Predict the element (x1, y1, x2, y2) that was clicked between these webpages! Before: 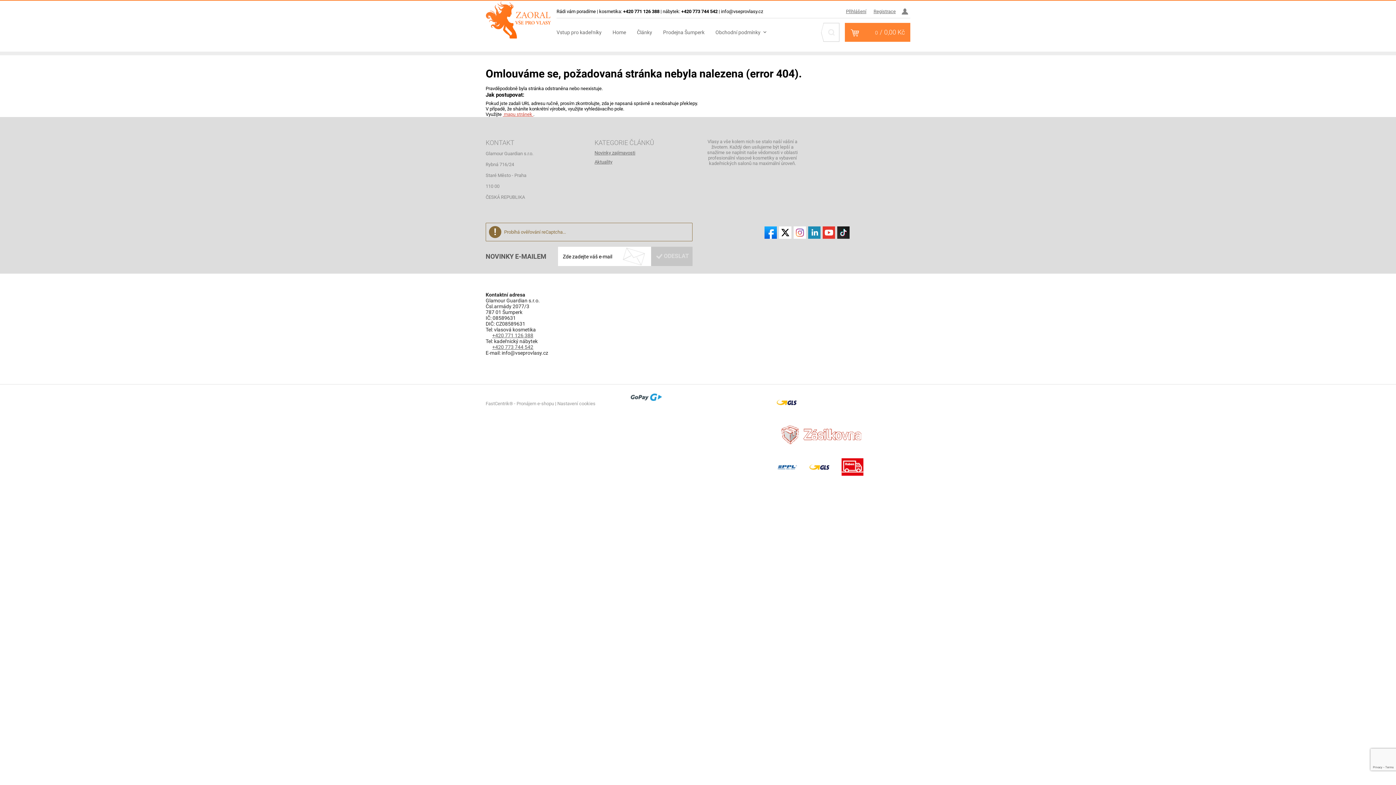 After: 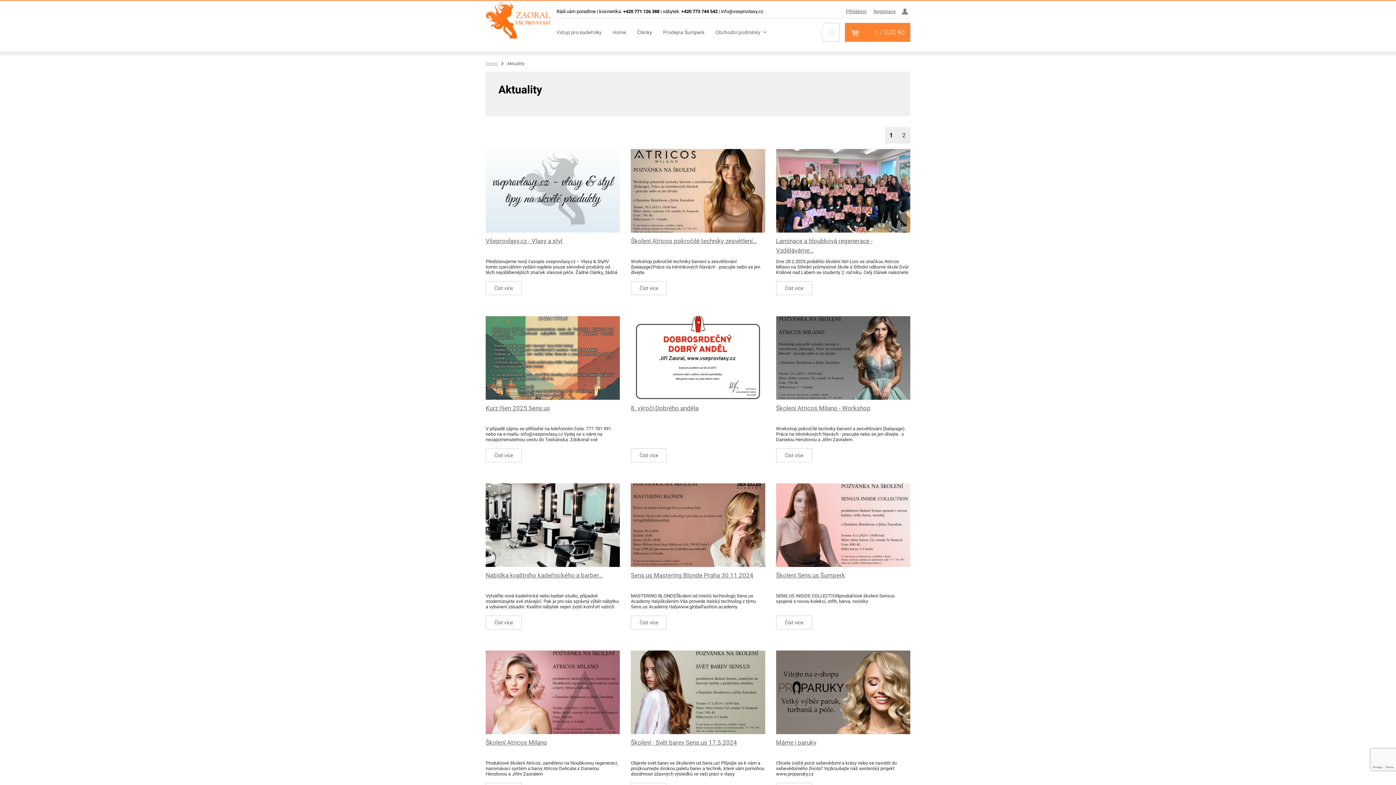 Action: label: Aktuality bbox: (594, 159, 692, 164)